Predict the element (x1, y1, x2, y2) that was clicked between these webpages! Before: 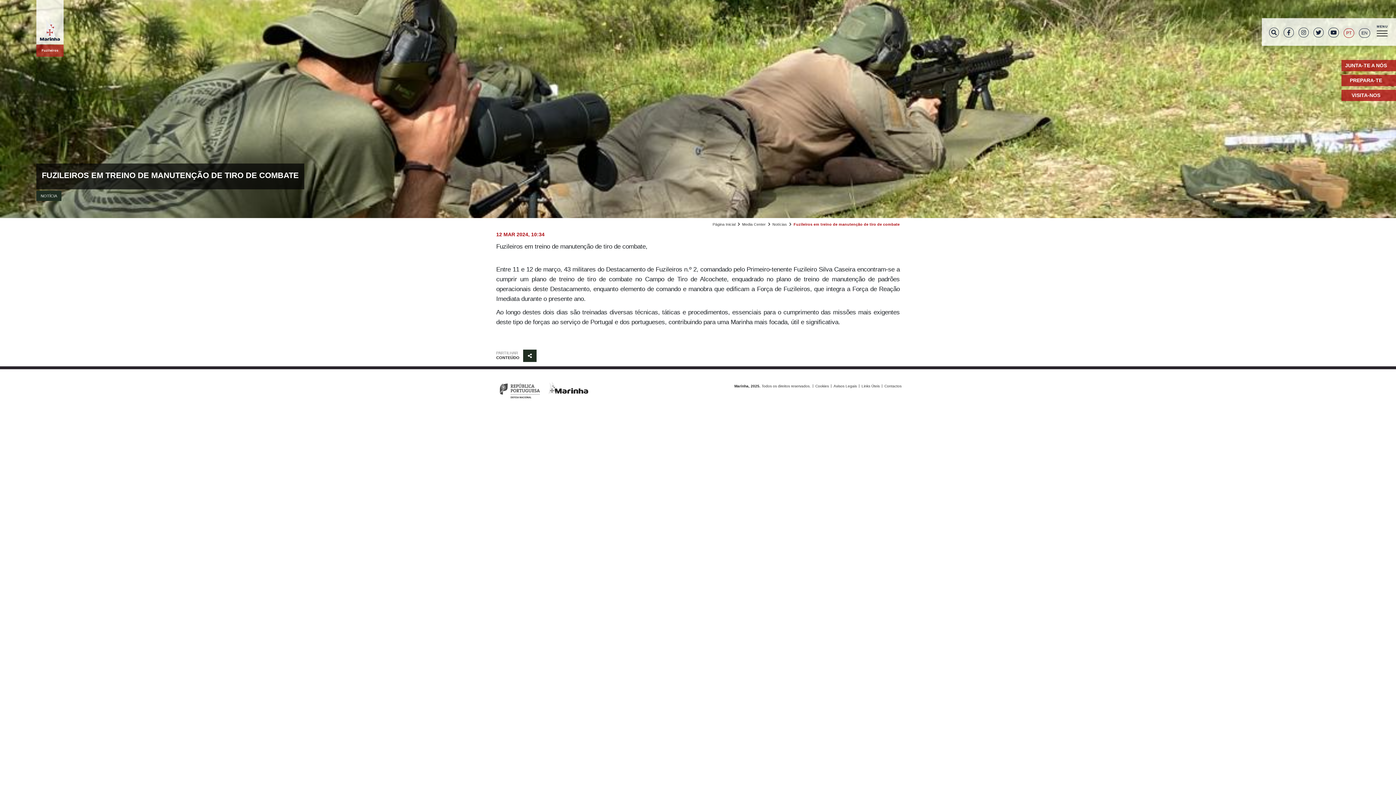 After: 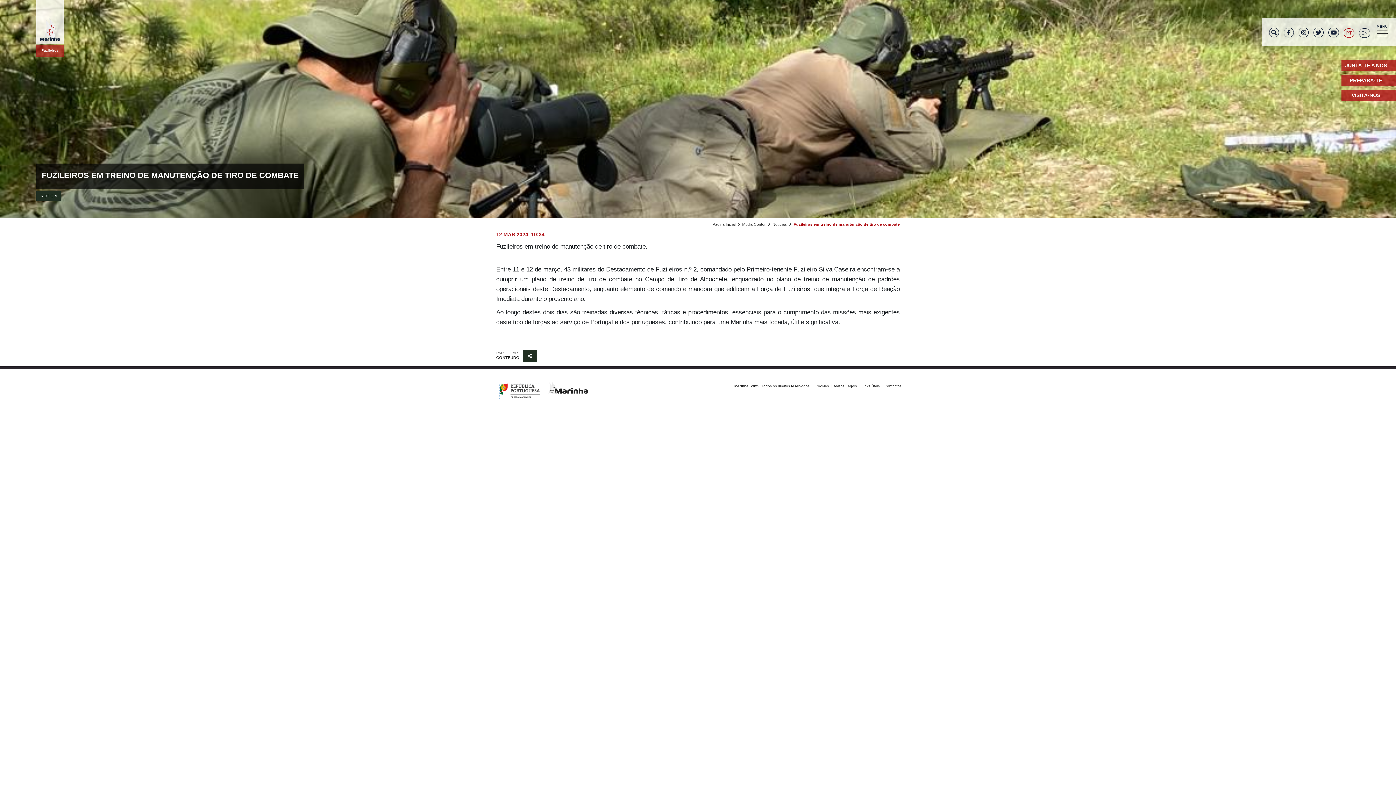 Action: bbox: (500, 383, 540, 400)